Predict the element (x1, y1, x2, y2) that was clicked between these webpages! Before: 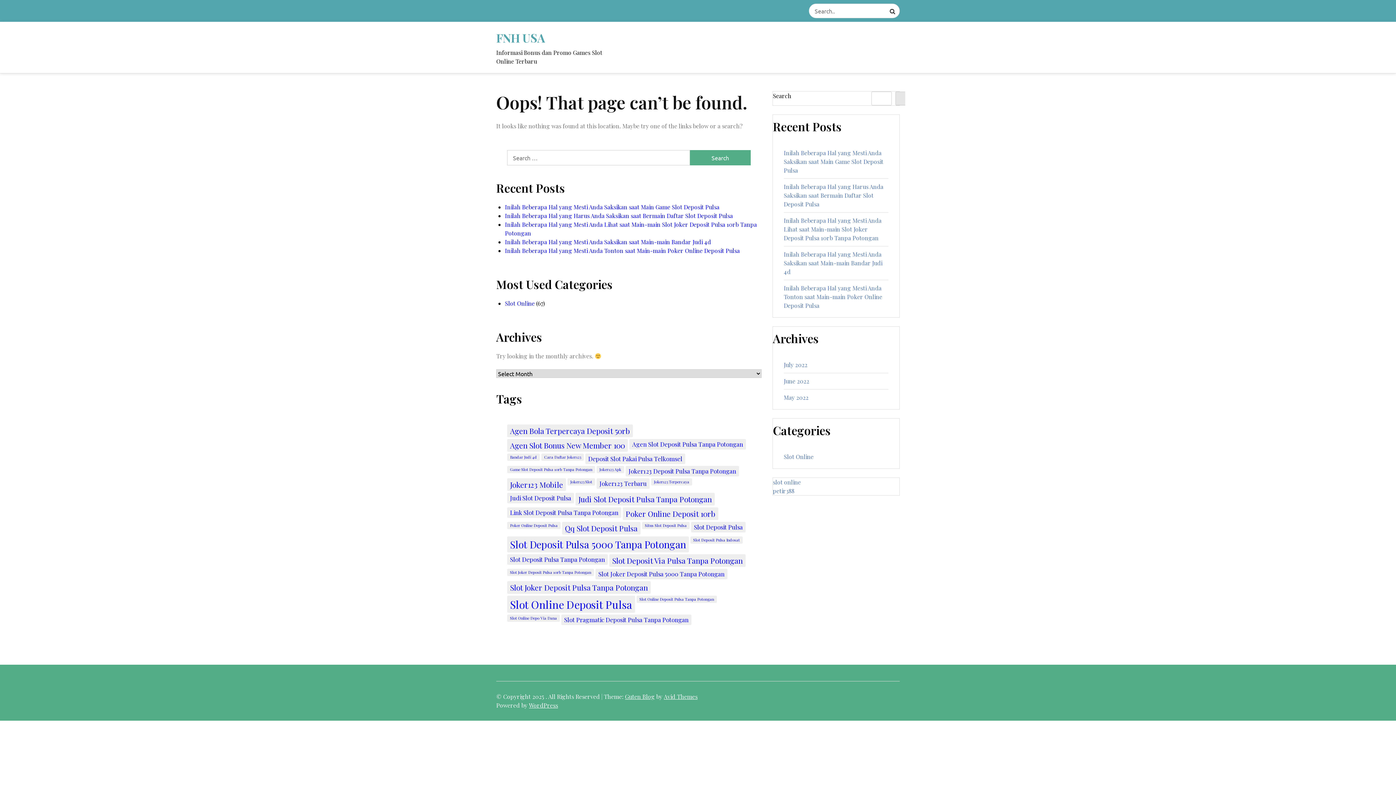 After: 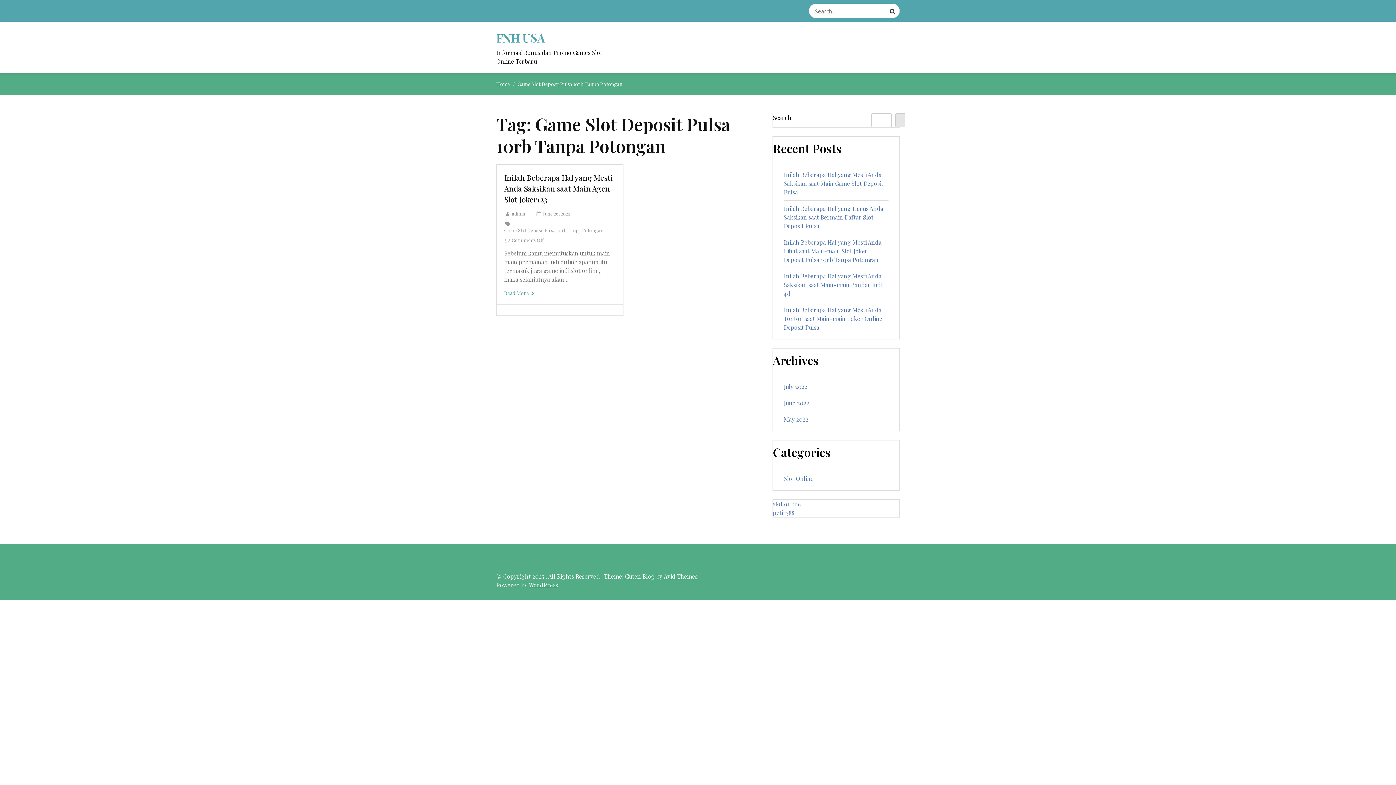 Action: bbox: (507, 466, 595, 473) label: Game Slot Deposit Pulsa 10rb Tanpa Potongan (1 item)